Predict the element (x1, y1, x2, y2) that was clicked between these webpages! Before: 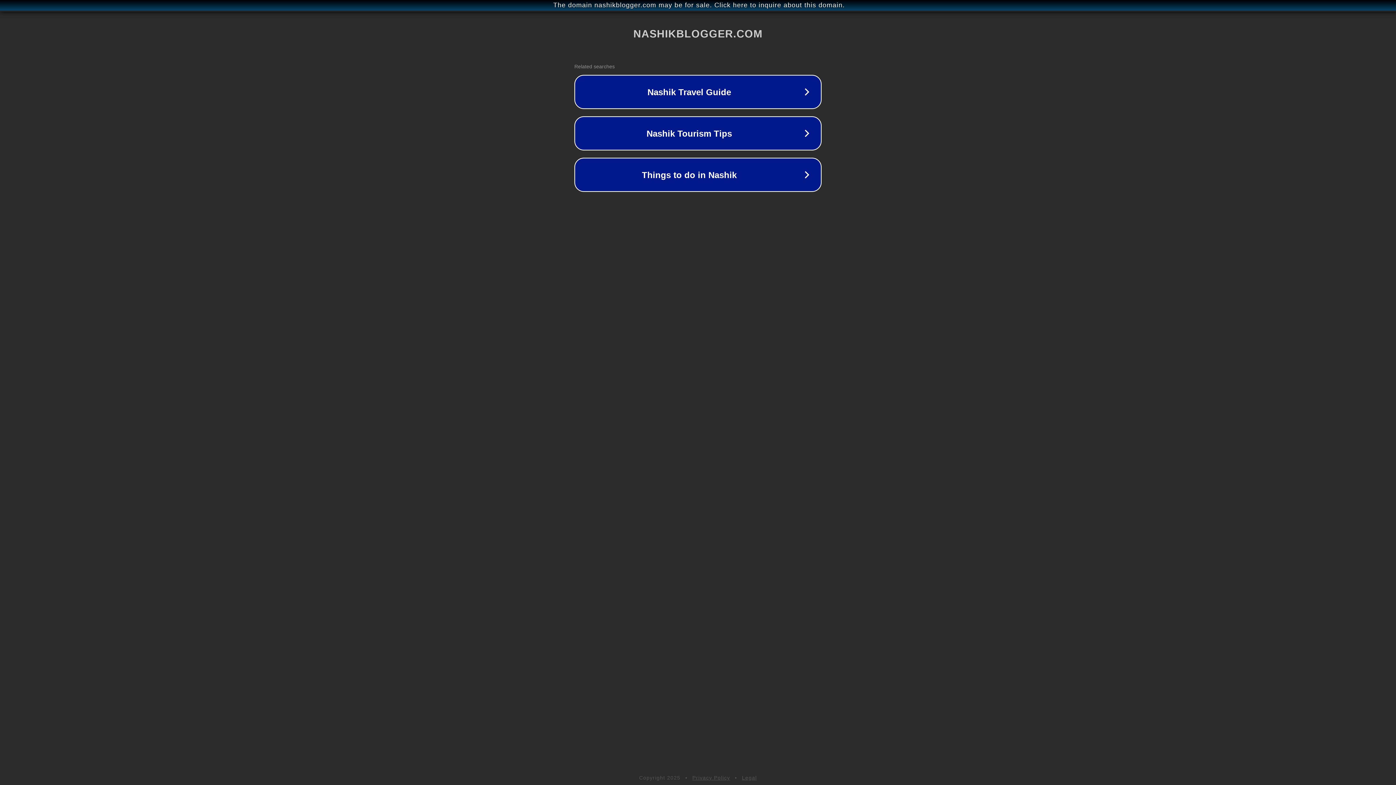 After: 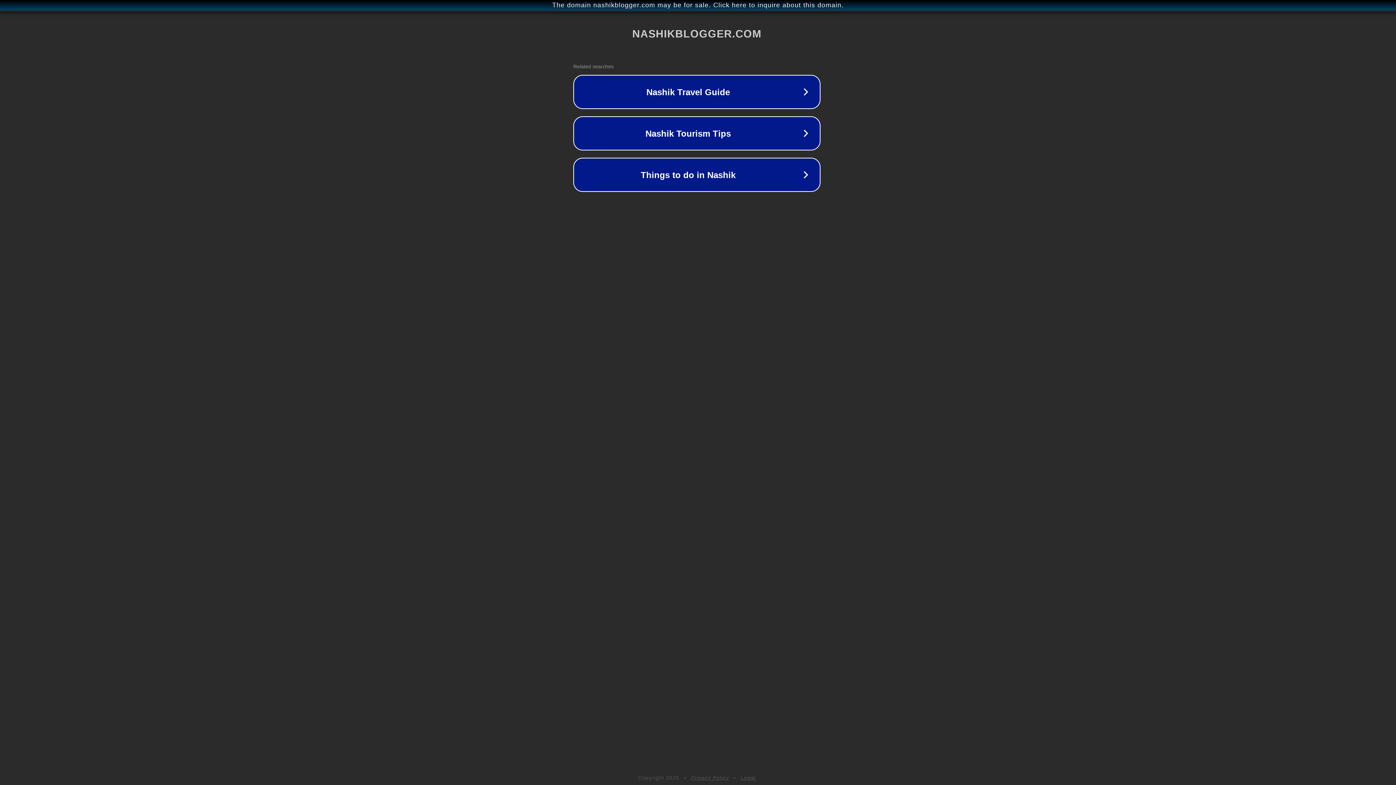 Action: bbox: (1, 1, 1397, 9) label: The domain nashikblogger.com may be for sale. Click here to inquire about this domain.